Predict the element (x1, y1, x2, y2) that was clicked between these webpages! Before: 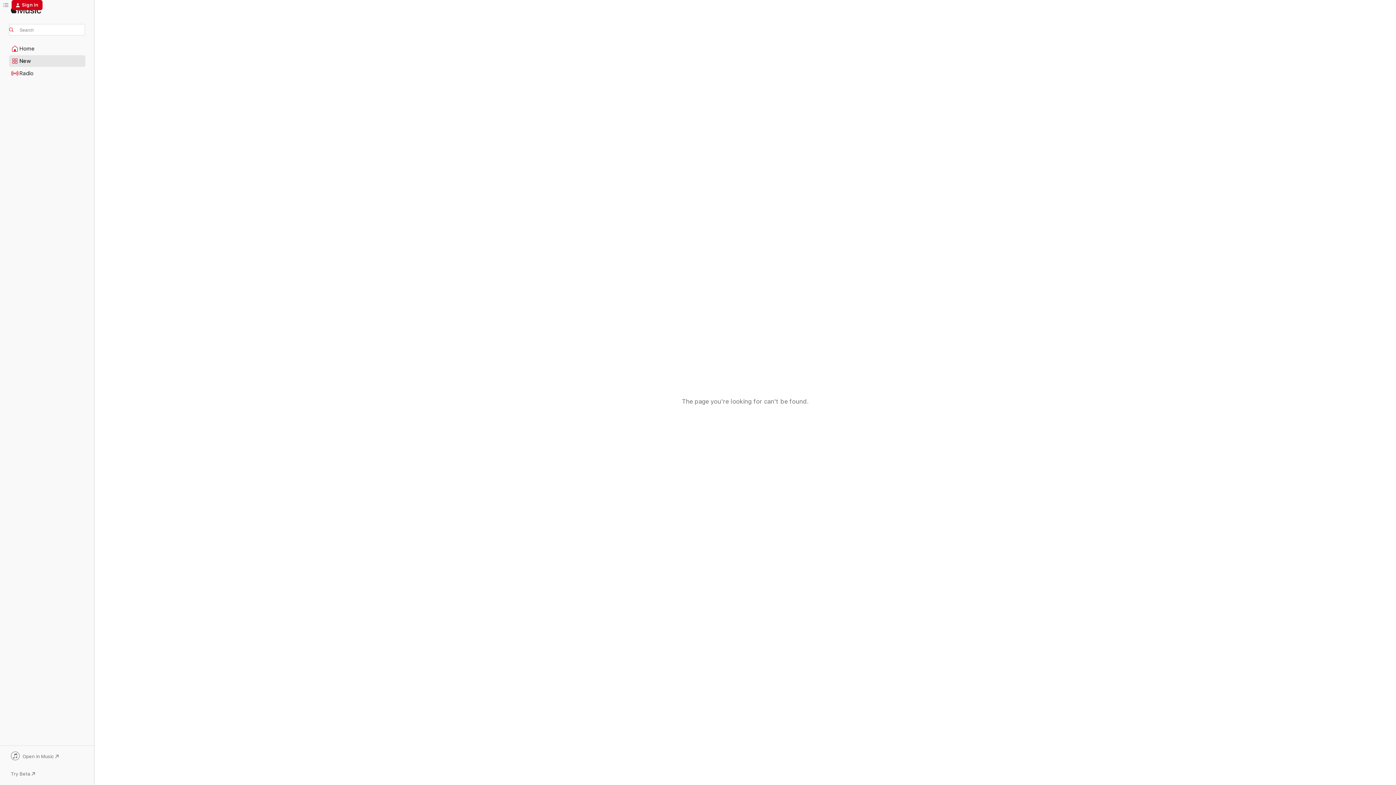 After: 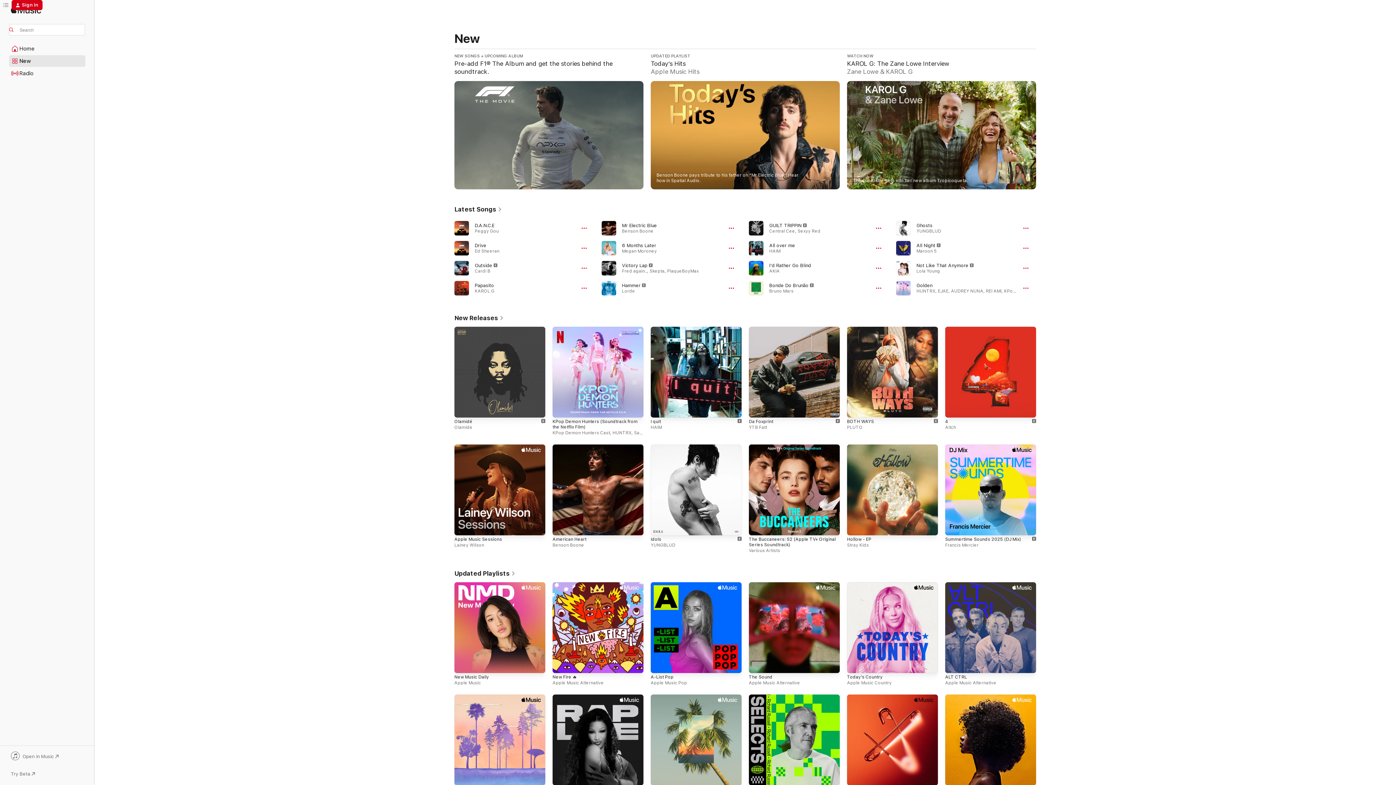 Action: label: New bbox: (9, 55, 85, 66)